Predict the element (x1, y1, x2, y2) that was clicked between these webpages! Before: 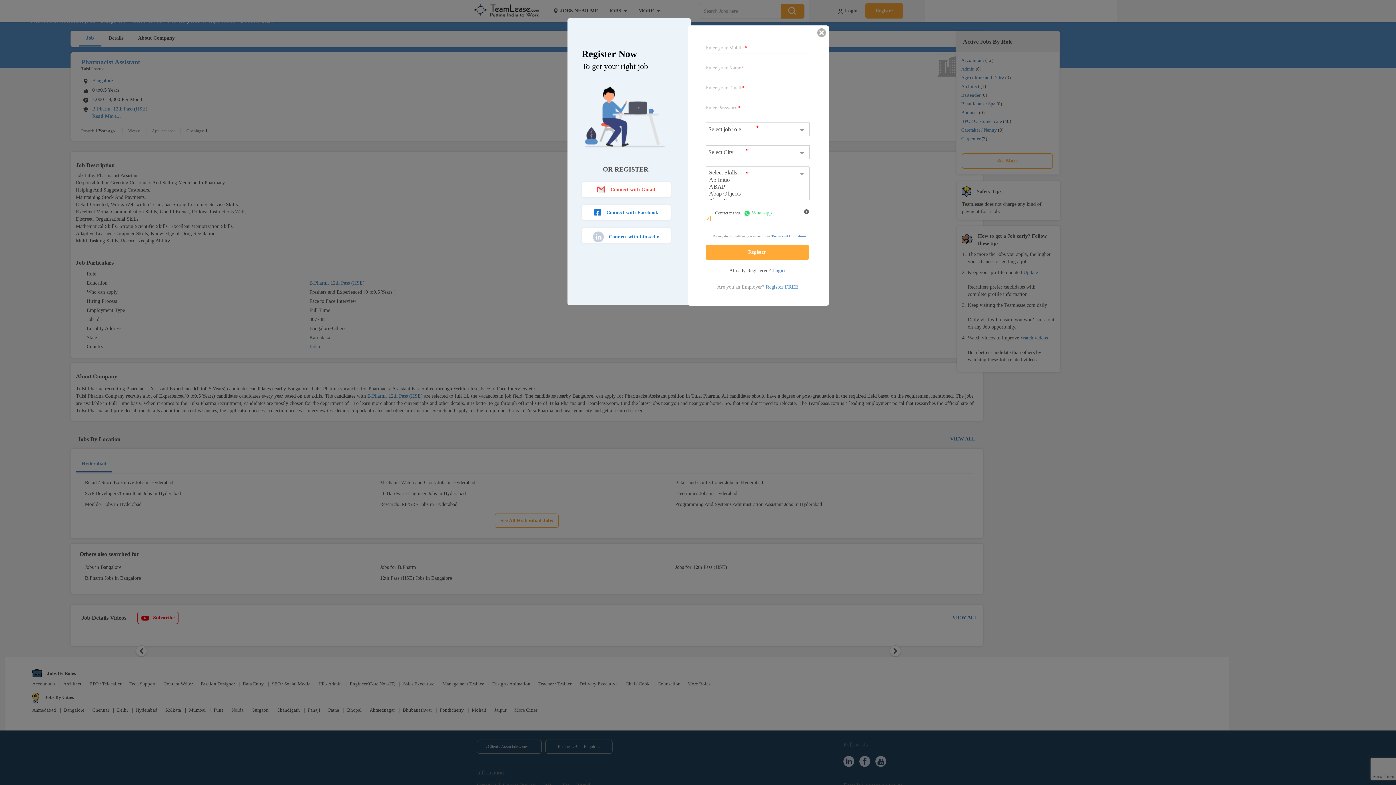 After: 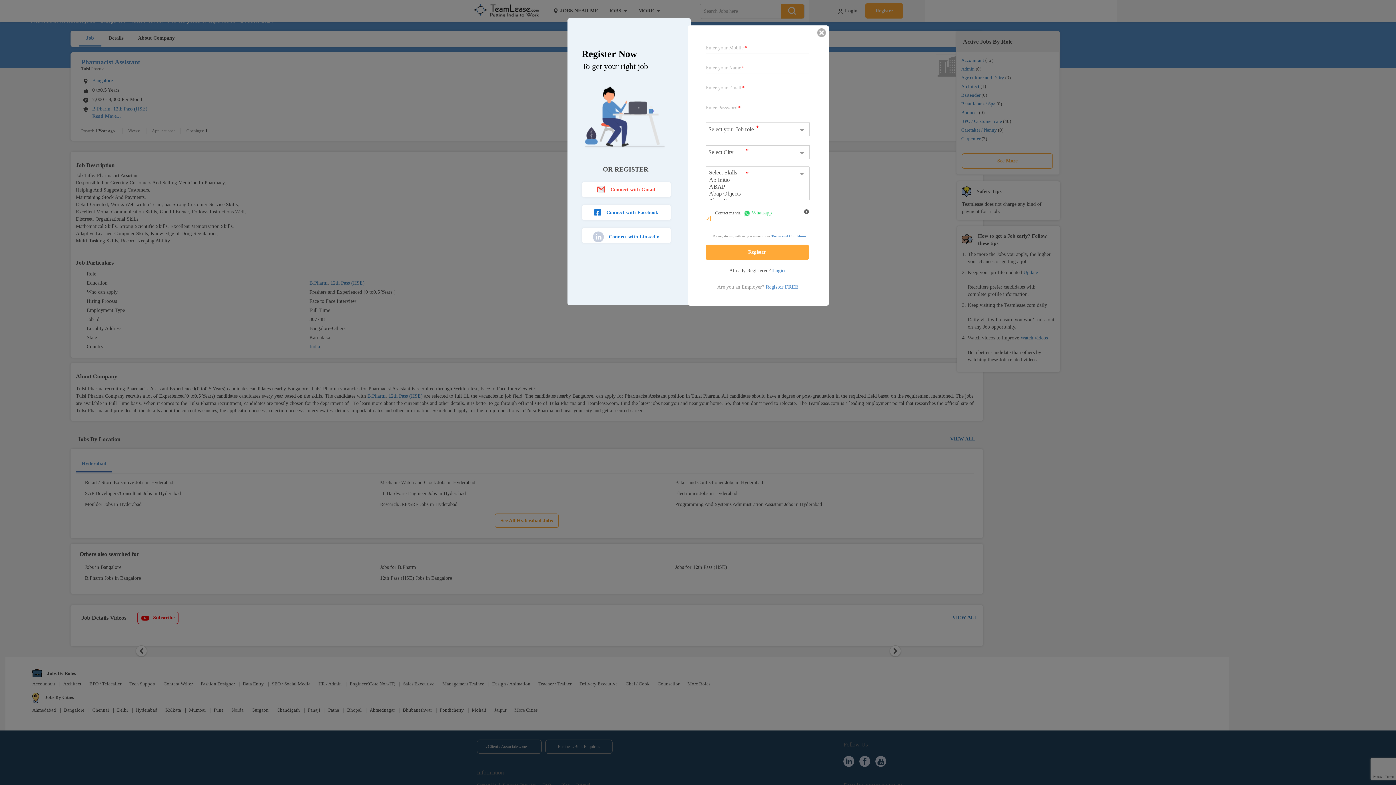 Action: bbox: (594, 209, 658, 214) label:  Connect with Facebook